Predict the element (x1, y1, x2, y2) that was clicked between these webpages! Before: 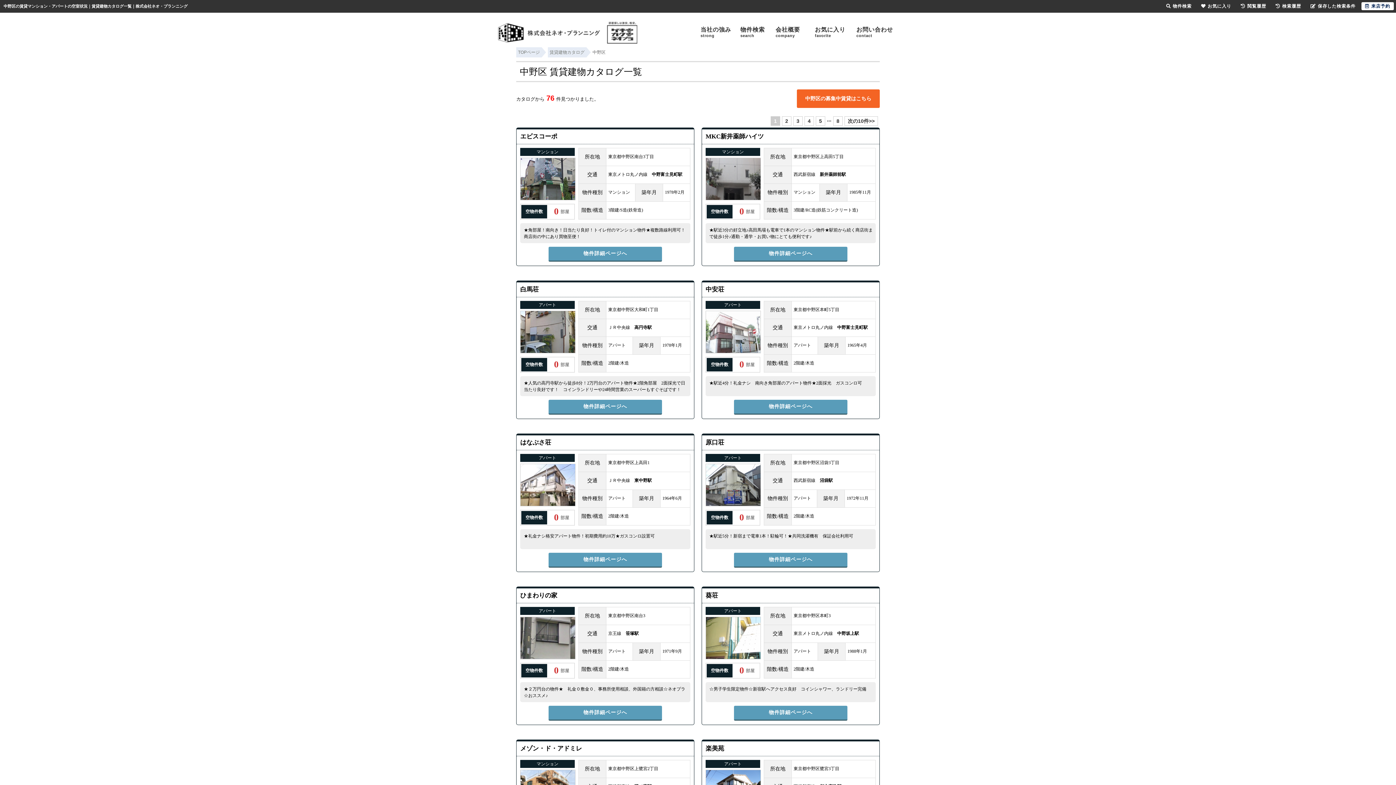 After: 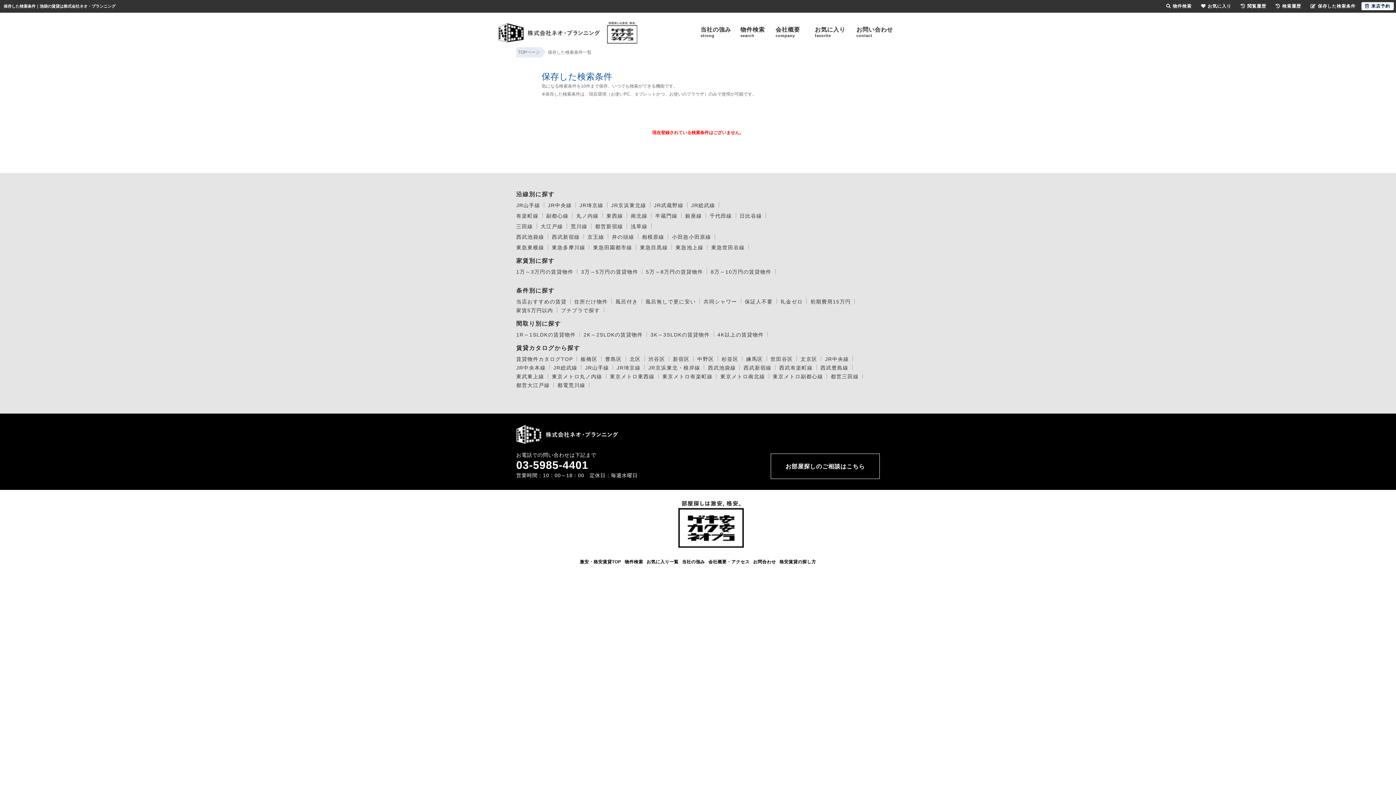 Action: bbox: (1307, 2, 1359, 10) label: 保存した検索条件